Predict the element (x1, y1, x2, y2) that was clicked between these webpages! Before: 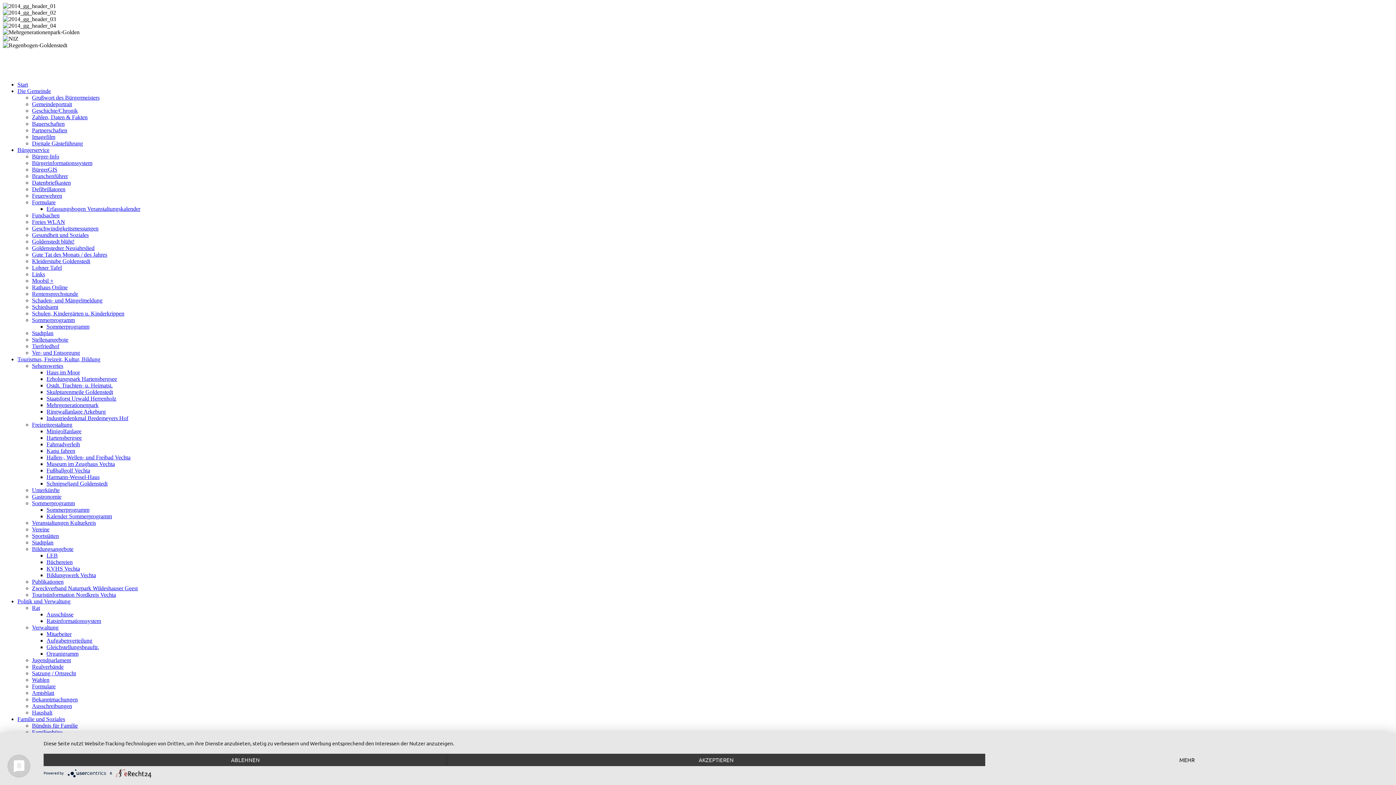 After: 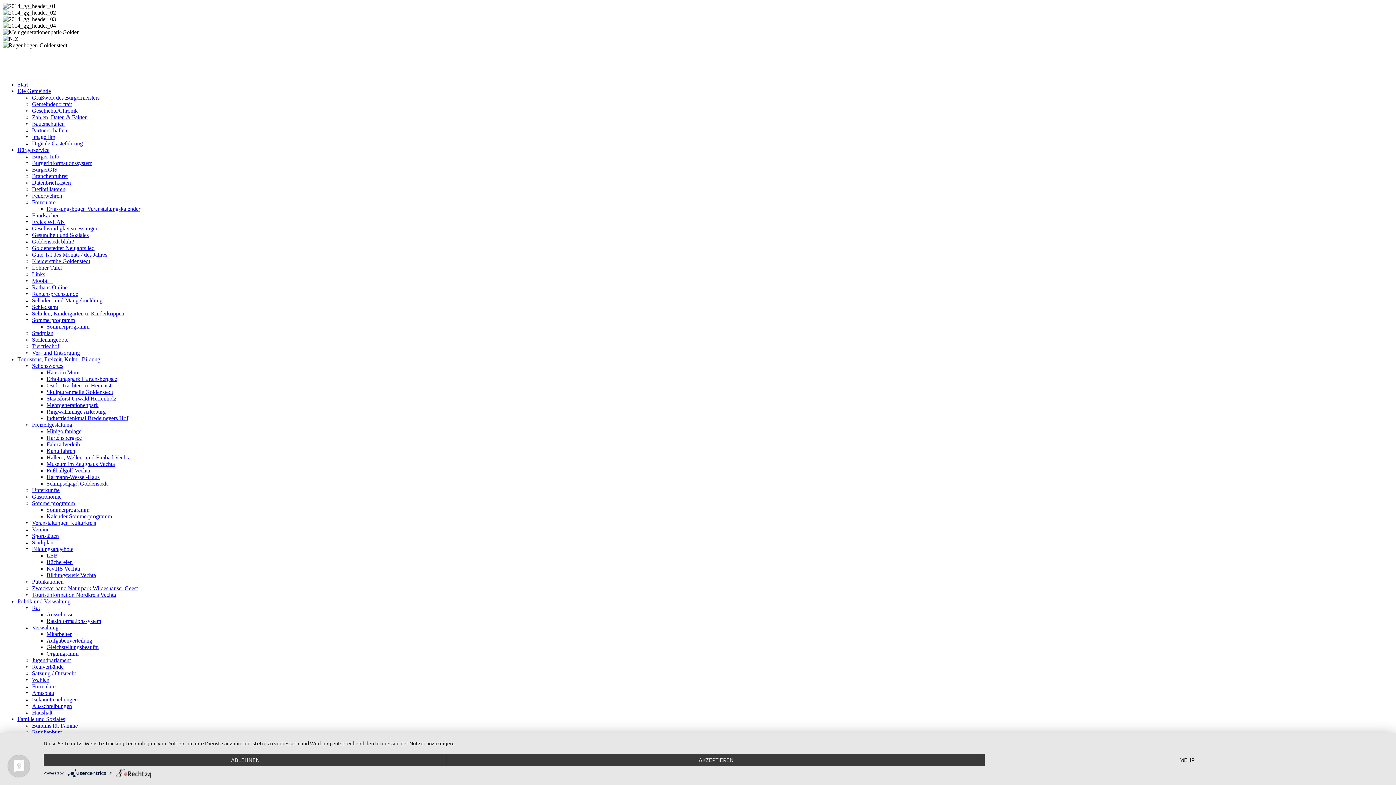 Action: bbox: (46, 454, 130, 460) label: Hallen-, Wellen- und Freibad Vechta